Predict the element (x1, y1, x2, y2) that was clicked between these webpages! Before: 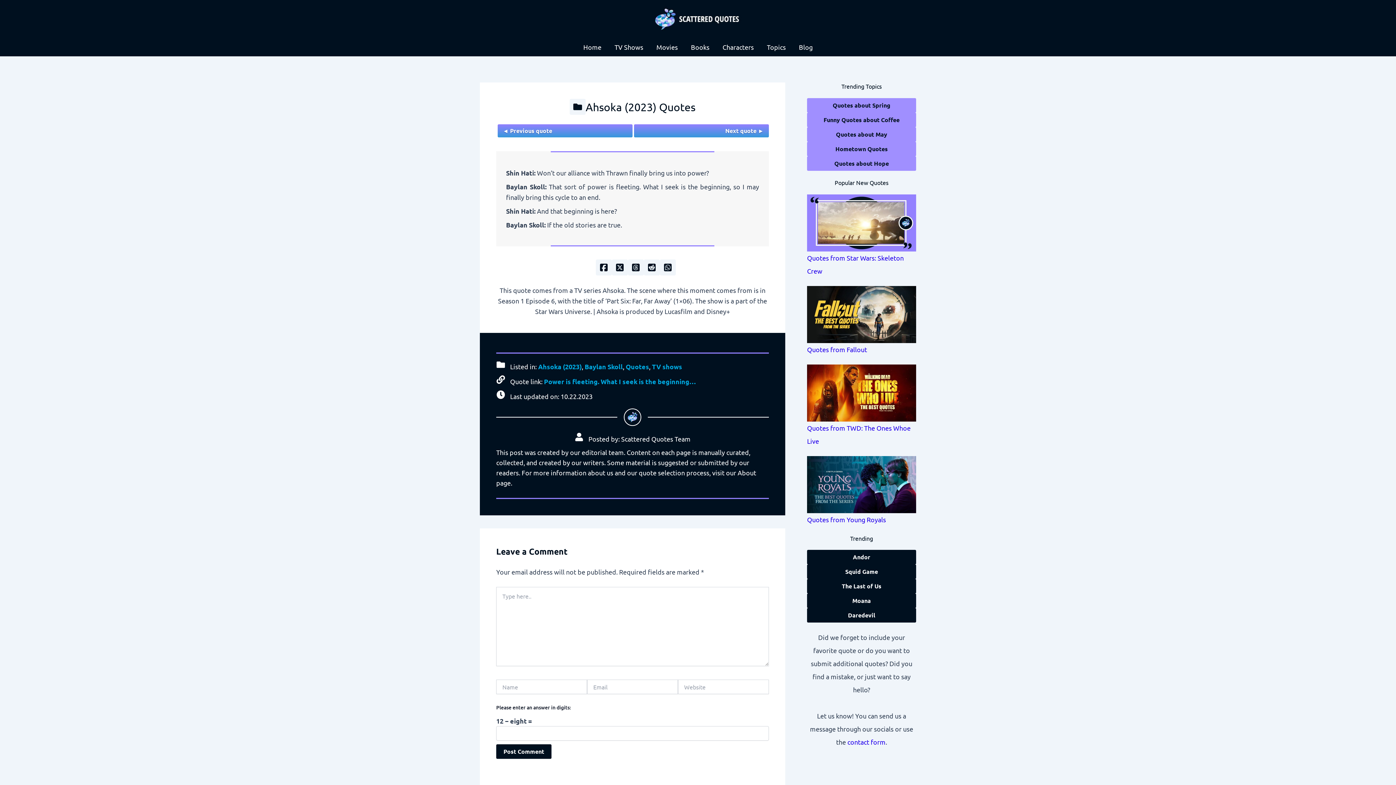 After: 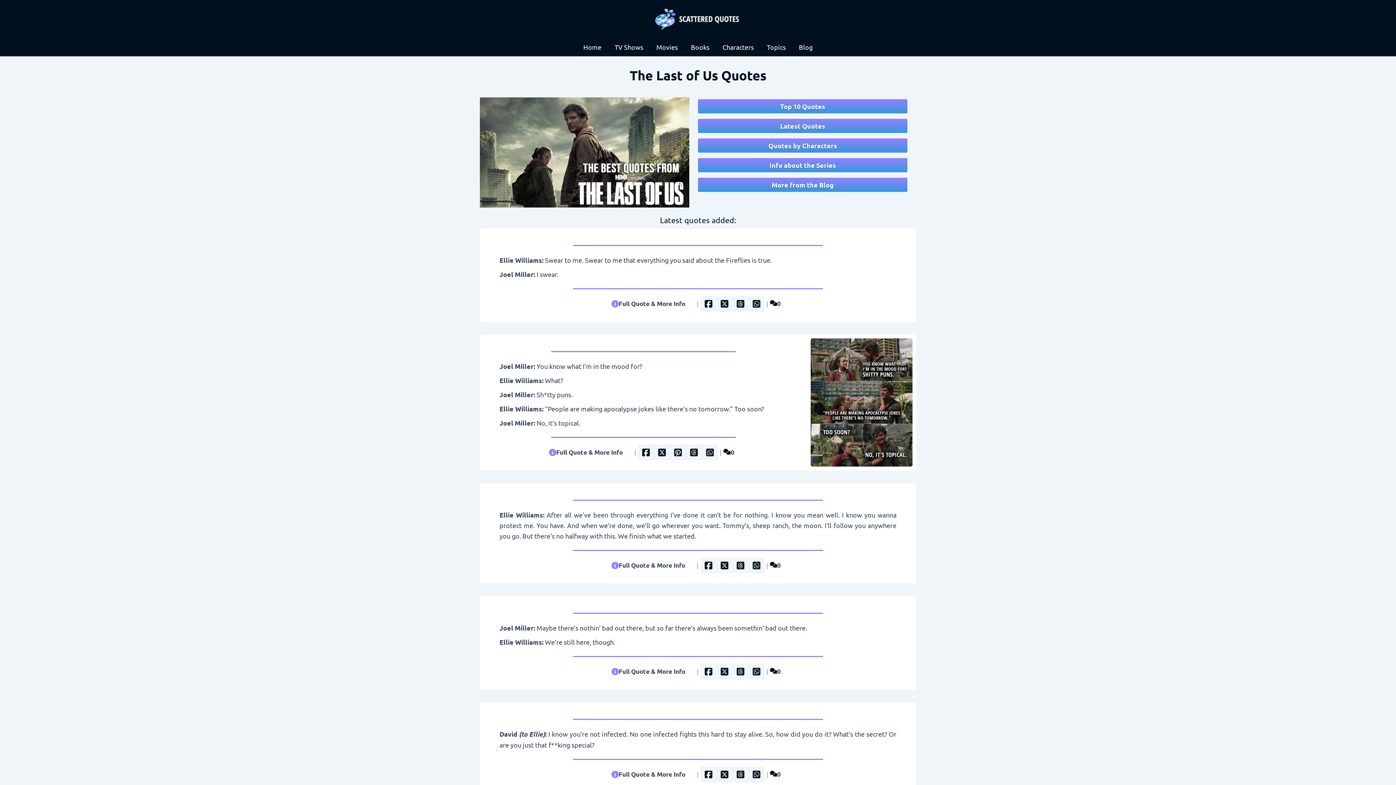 Action: label: The Last of Us bbox: (807, 579, 916, 593)